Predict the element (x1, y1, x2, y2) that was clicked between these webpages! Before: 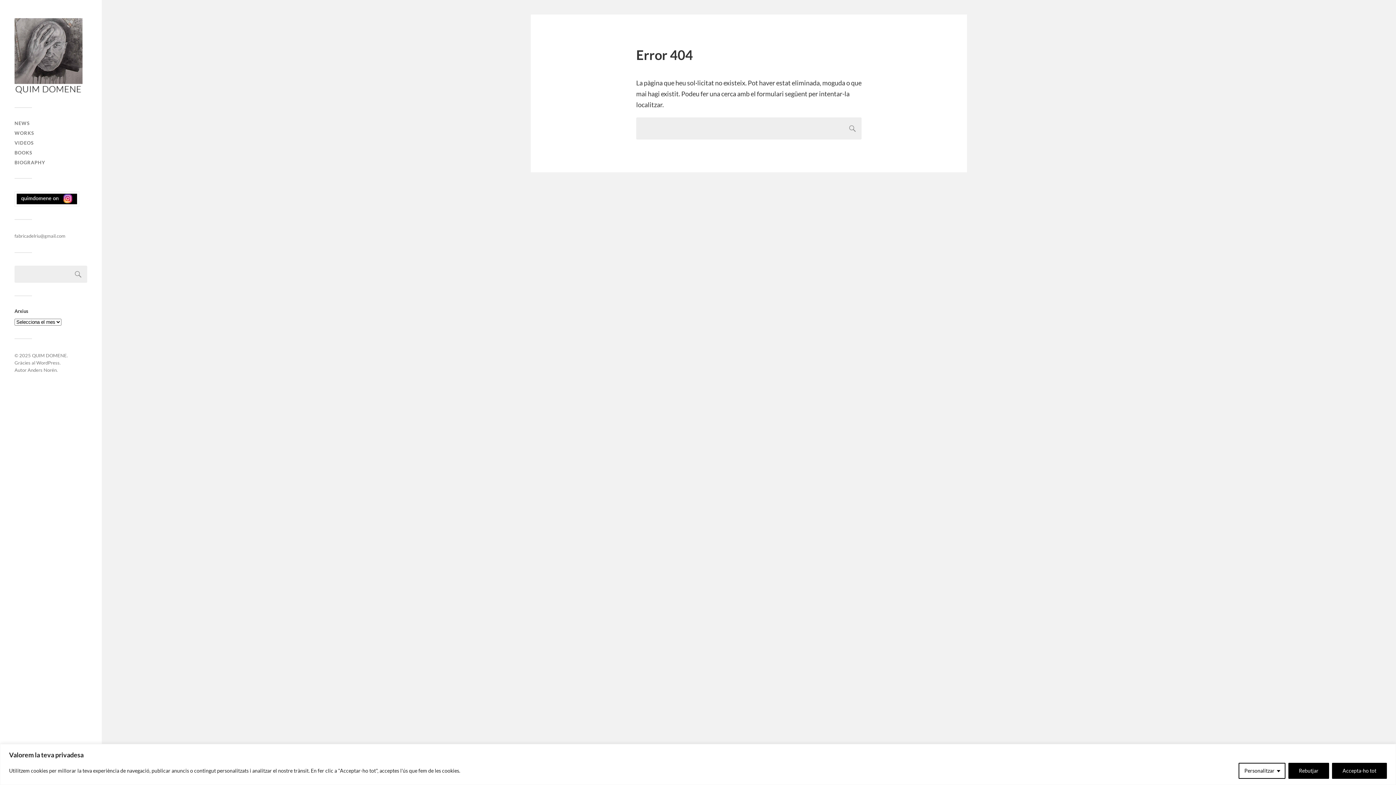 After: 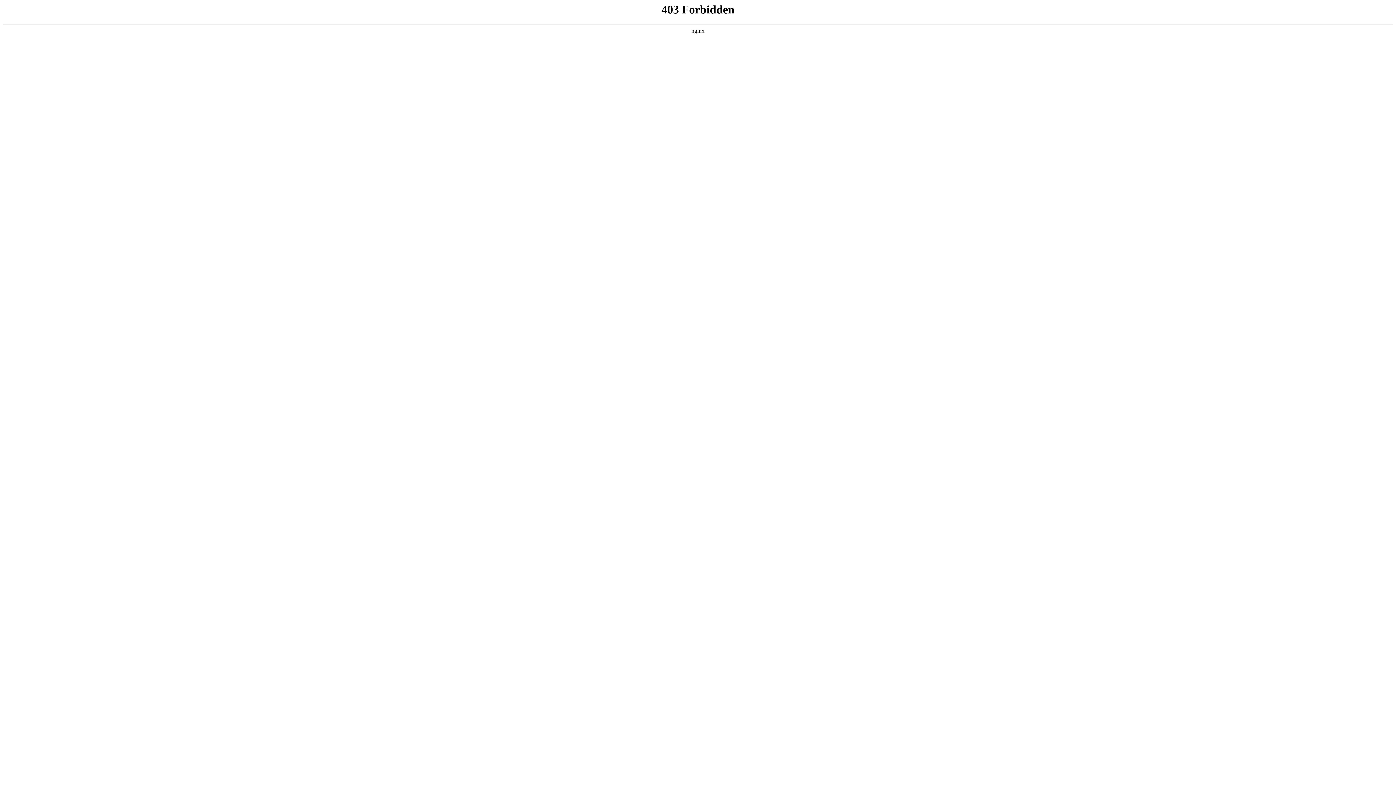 Action: bbox: (36, 359, 59, 365) label: WordPress